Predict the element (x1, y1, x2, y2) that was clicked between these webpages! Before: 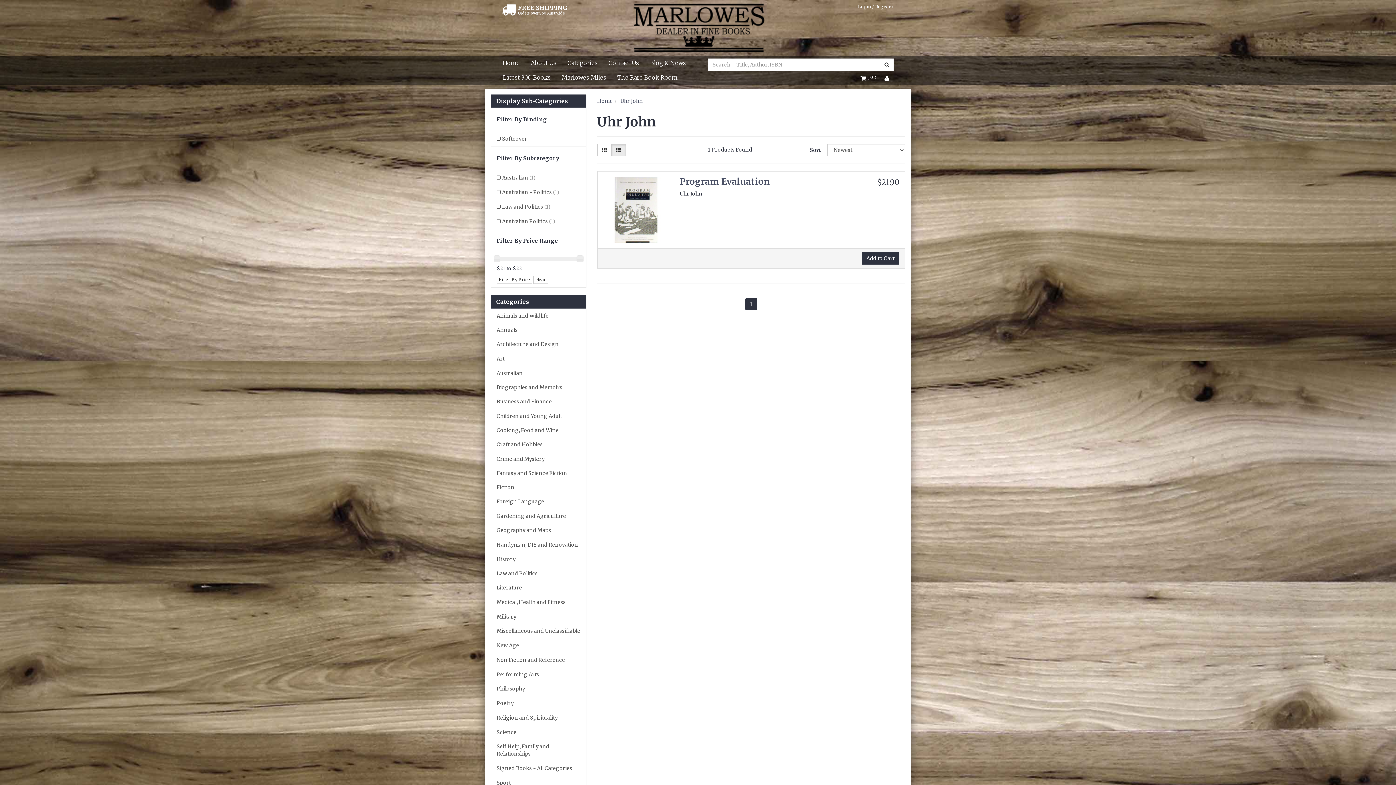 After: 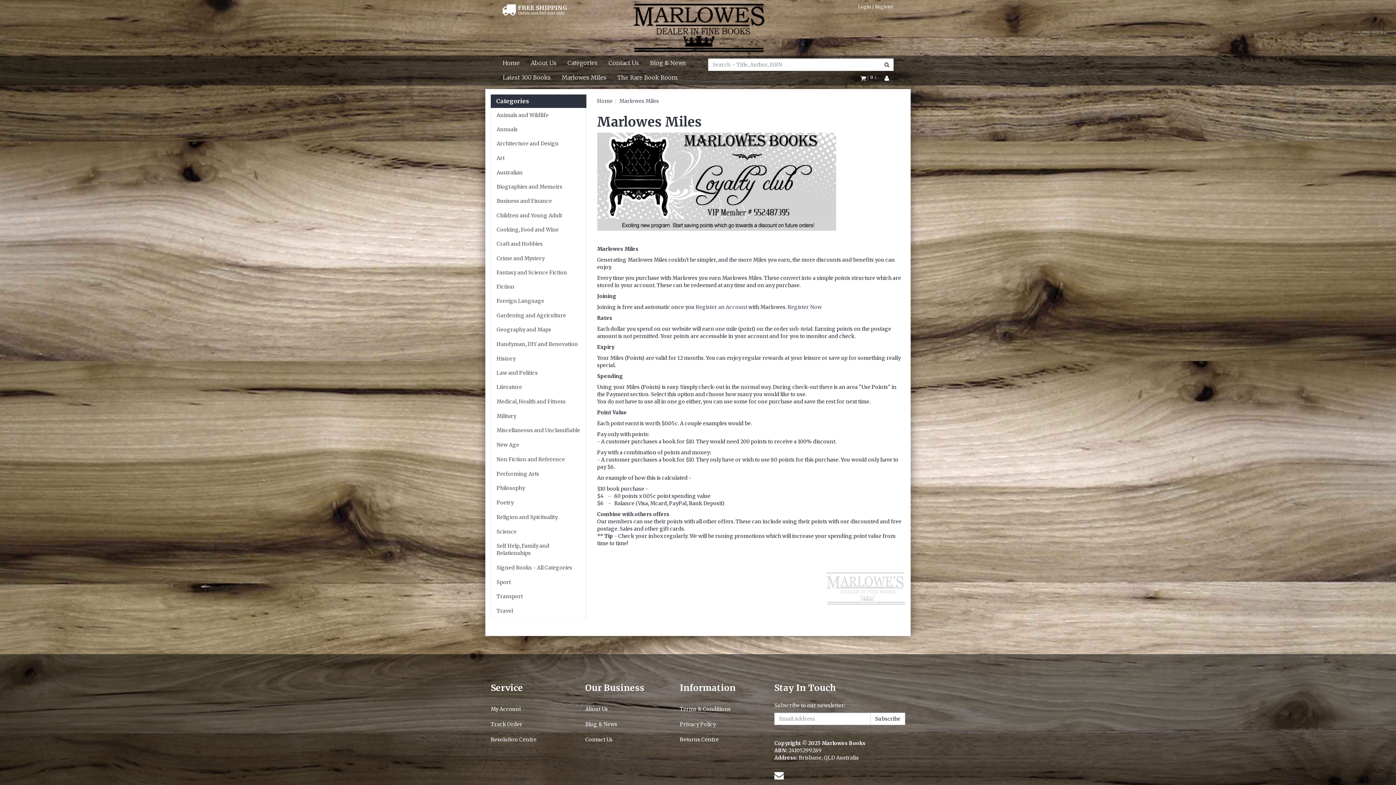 Action: label: Marlowes Miles bbox: (556, 70, 612, 84)